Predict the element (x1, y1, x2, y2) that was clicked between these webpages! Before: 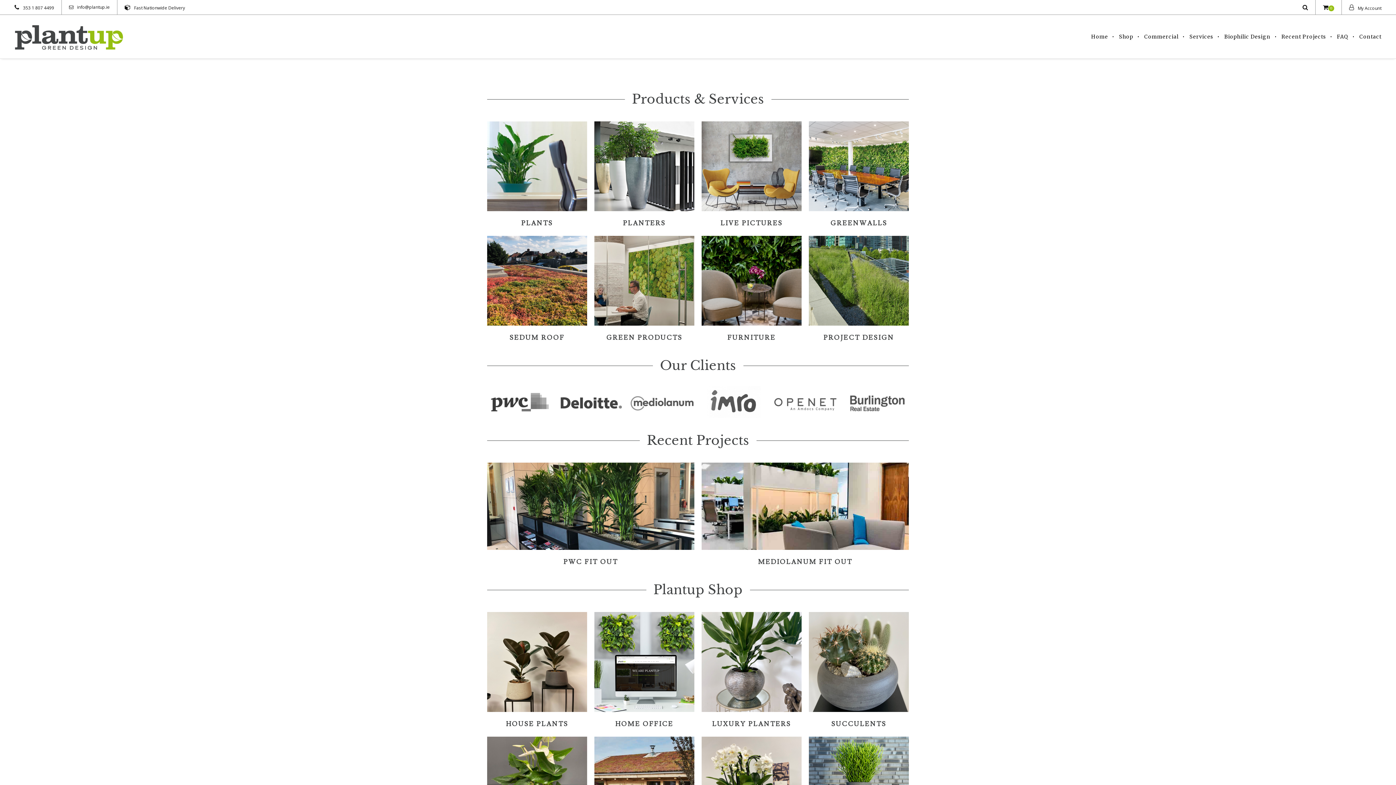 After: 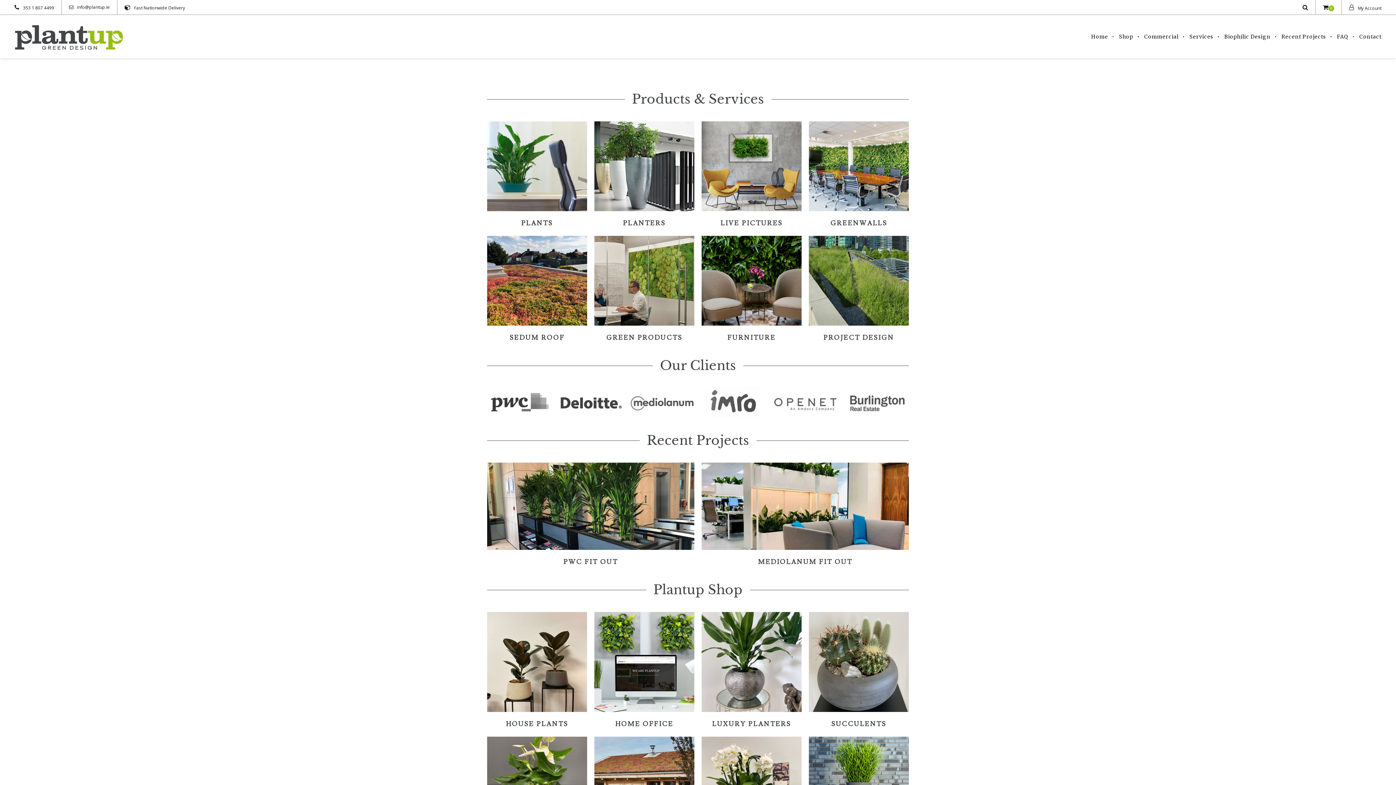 Action: bbox: (701, 386, 766, 418)